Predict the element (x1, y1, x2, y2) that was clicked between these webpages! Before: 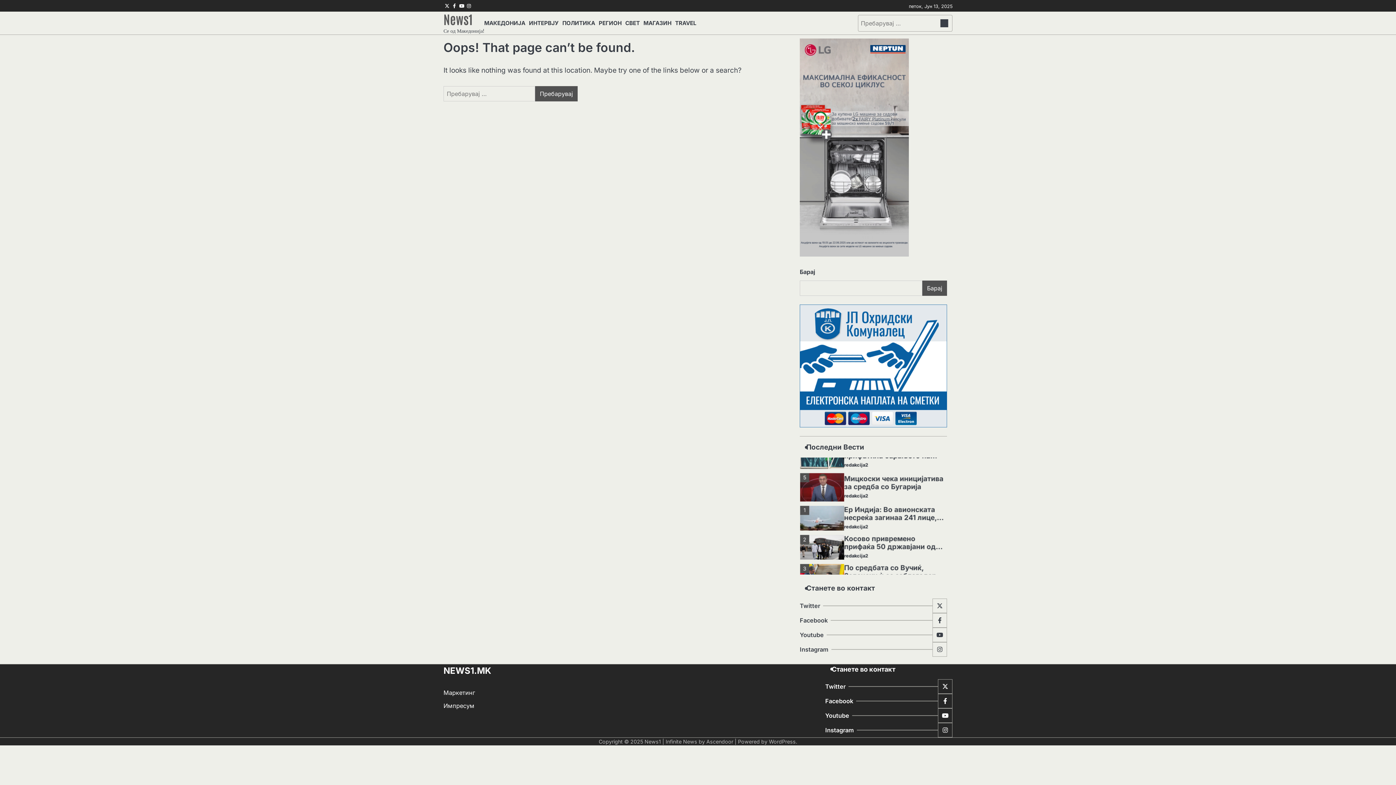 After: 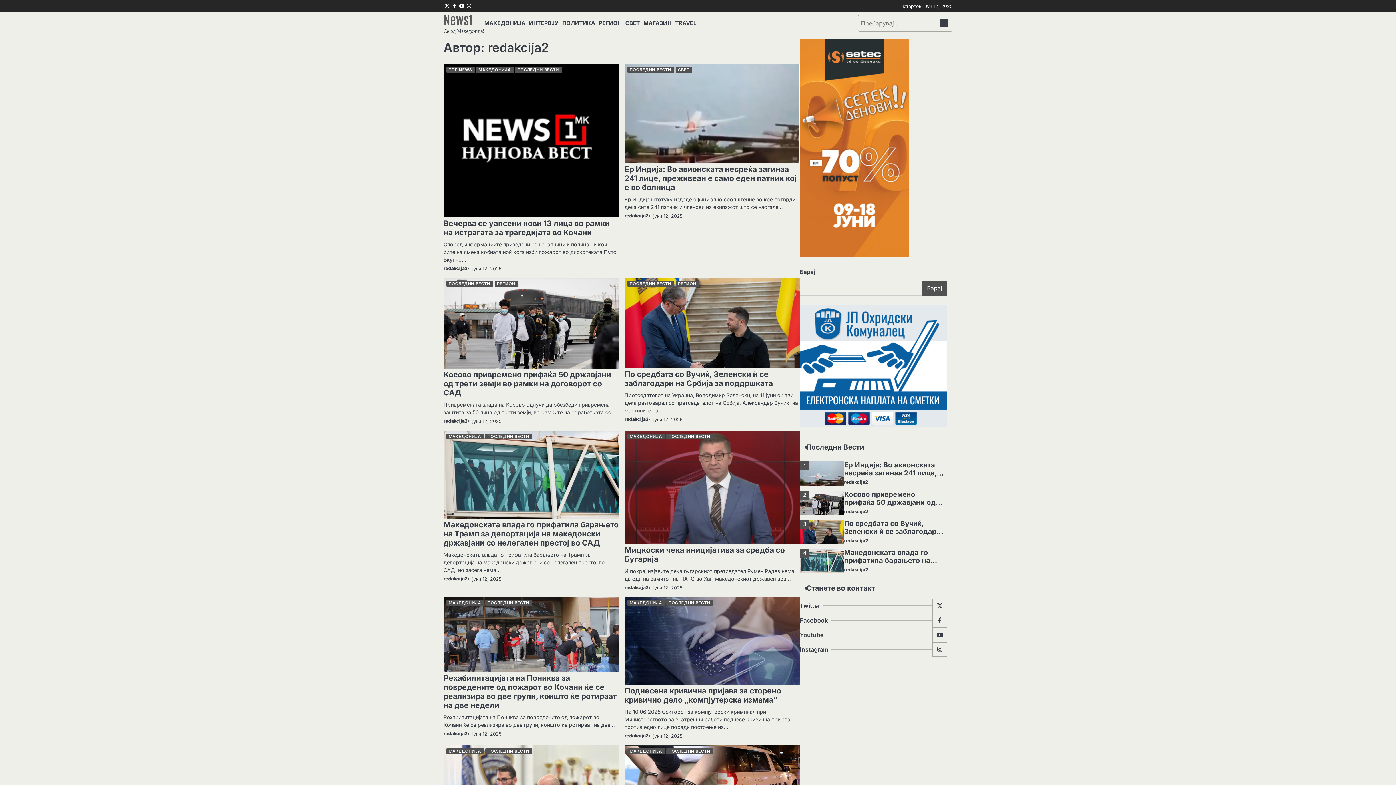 Action: label: redakcija2 bbox: (844, 479, 868, 484)